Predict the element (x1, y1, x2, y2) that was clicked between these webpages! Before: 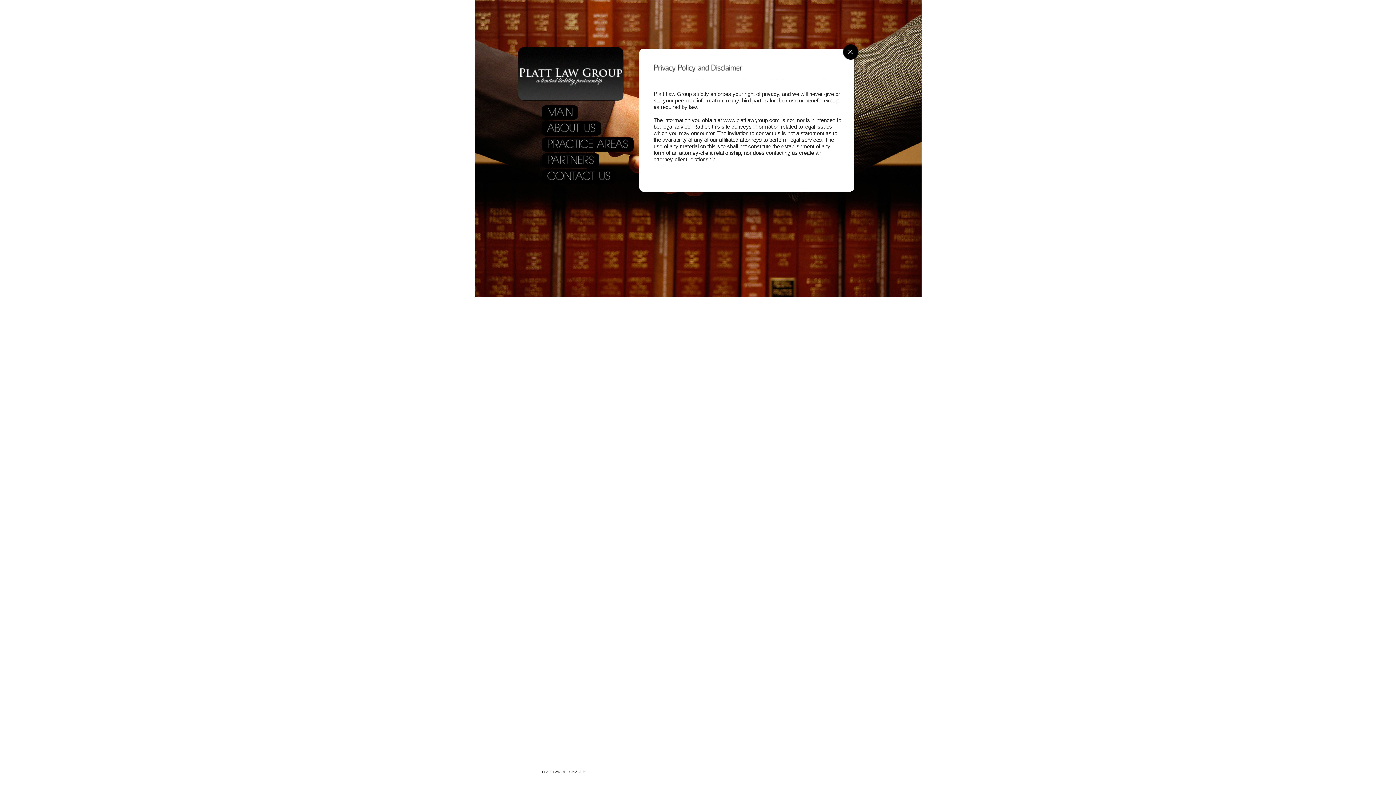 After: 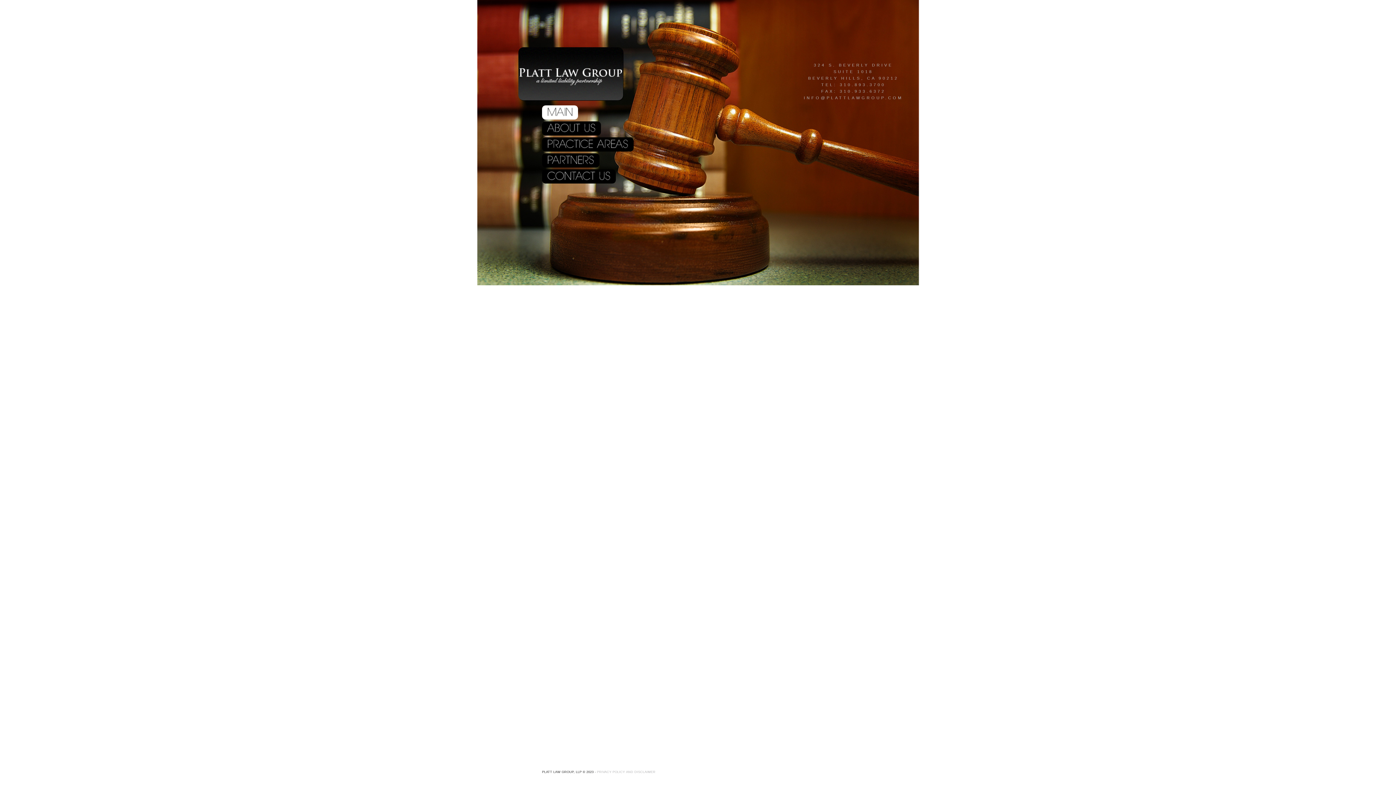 Action: bbox: (519, 61, 622, 87)